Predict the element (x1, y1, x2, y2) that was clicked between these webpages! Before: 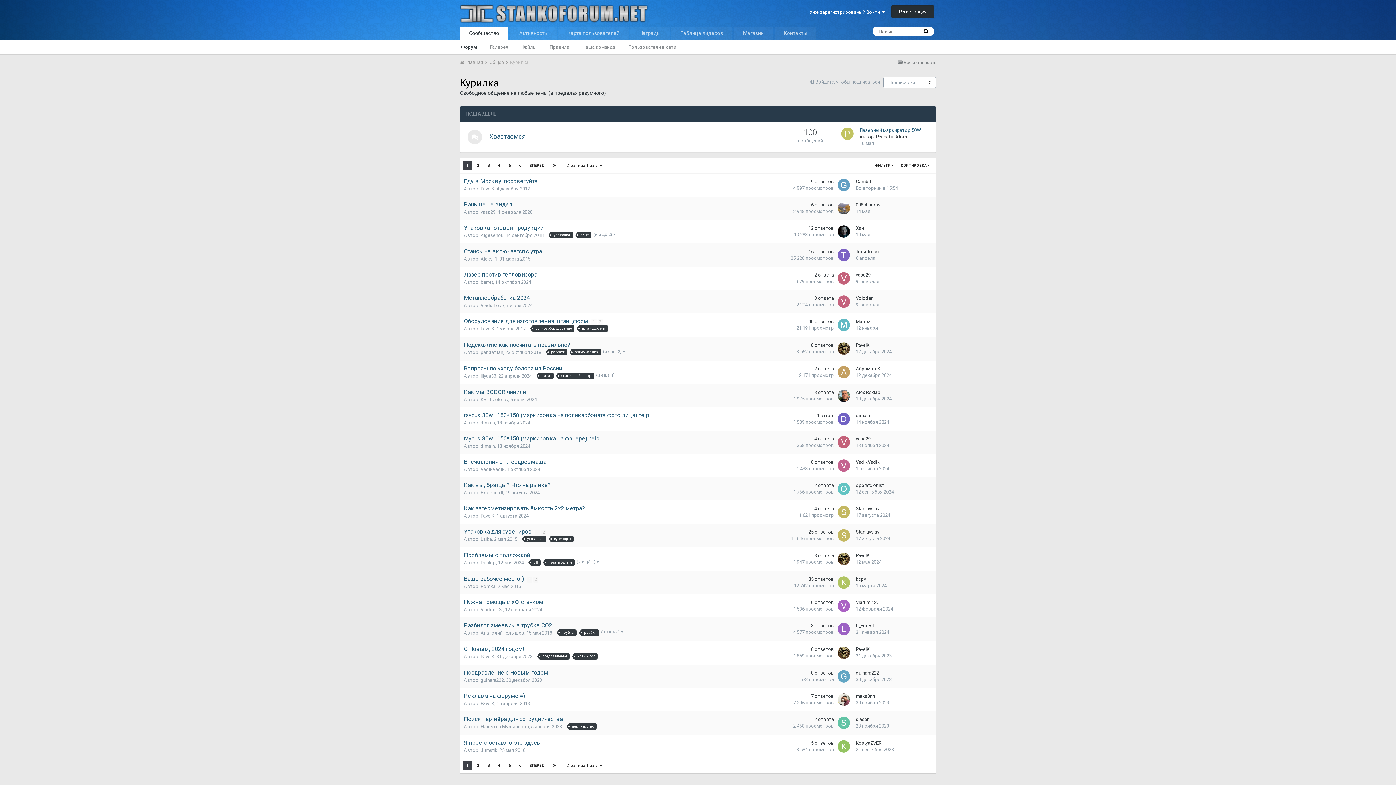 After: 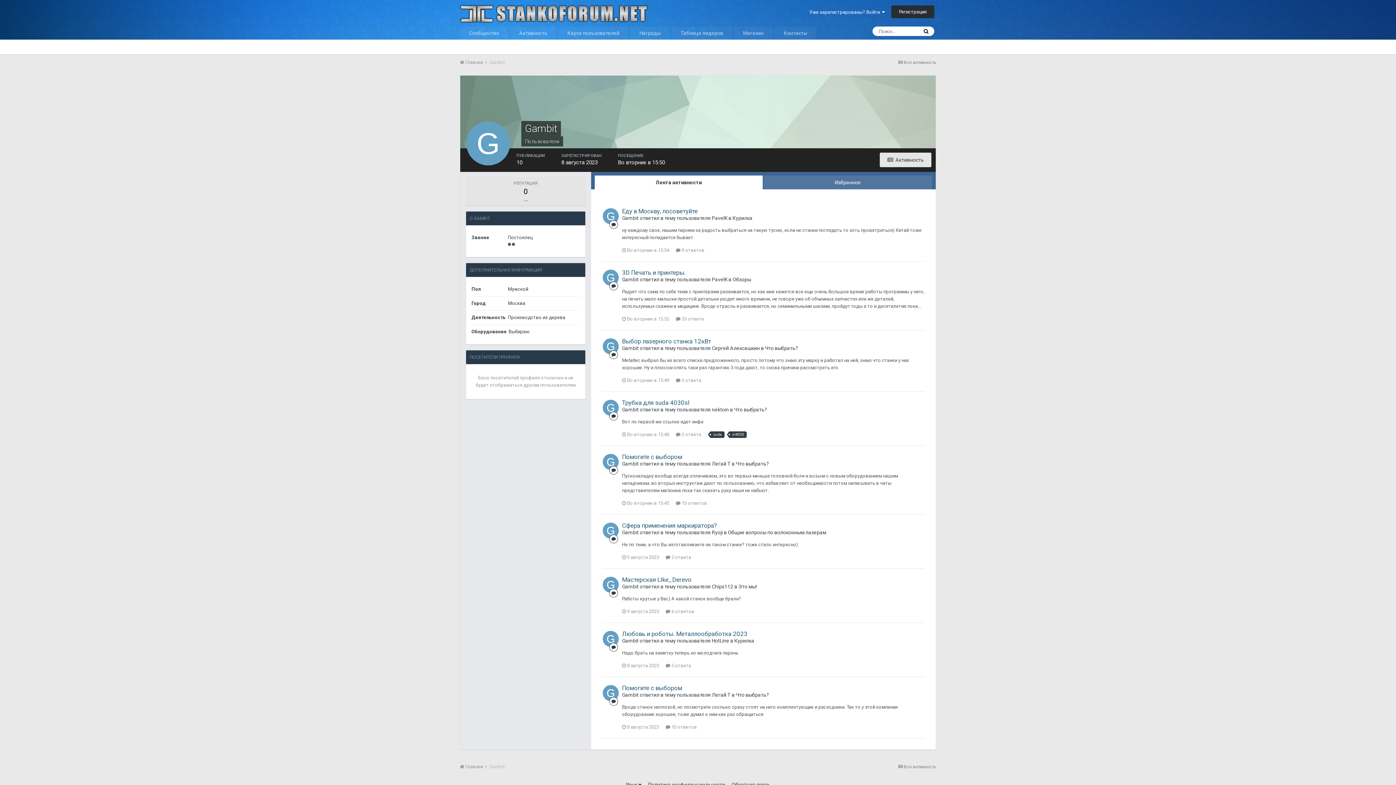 Action: label: Gambit bbox: (856, 178, 871, 184)